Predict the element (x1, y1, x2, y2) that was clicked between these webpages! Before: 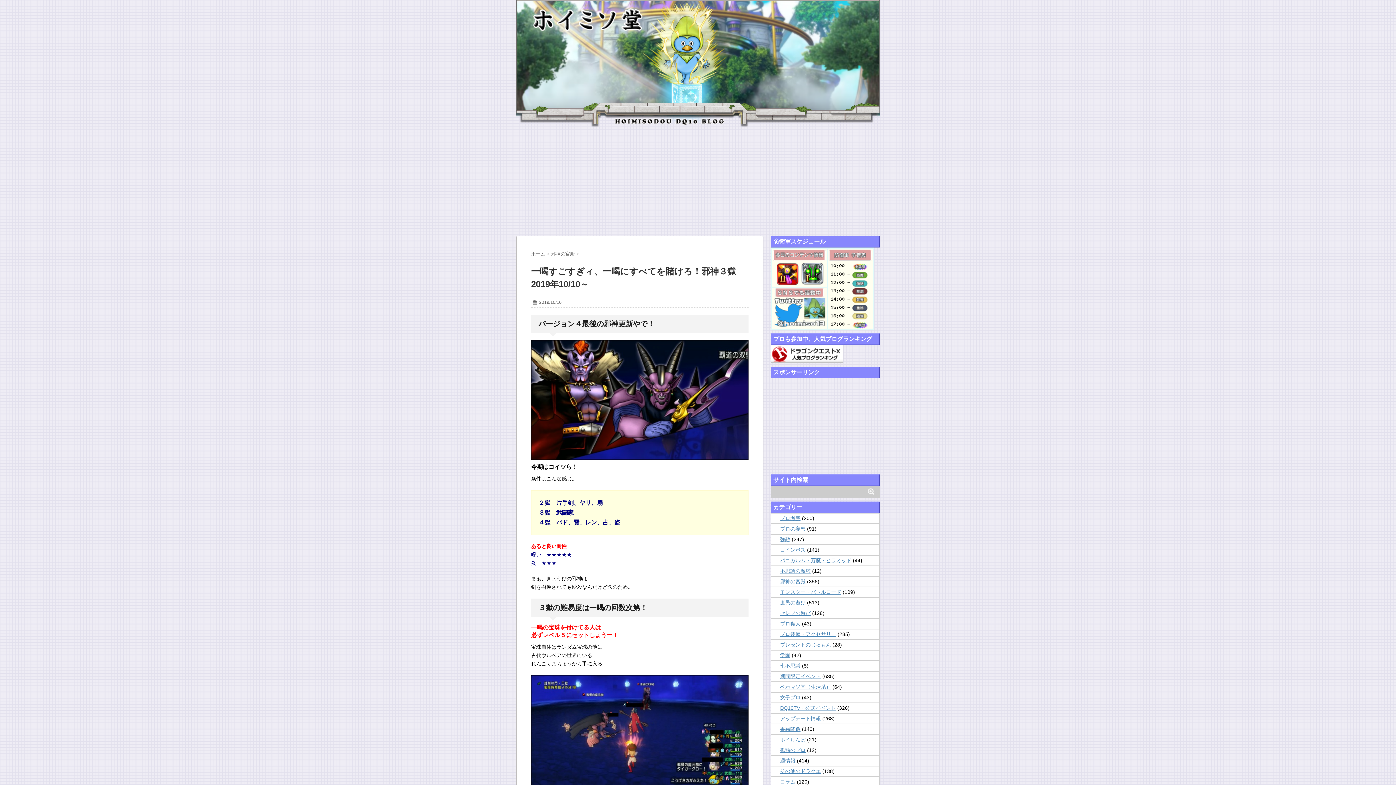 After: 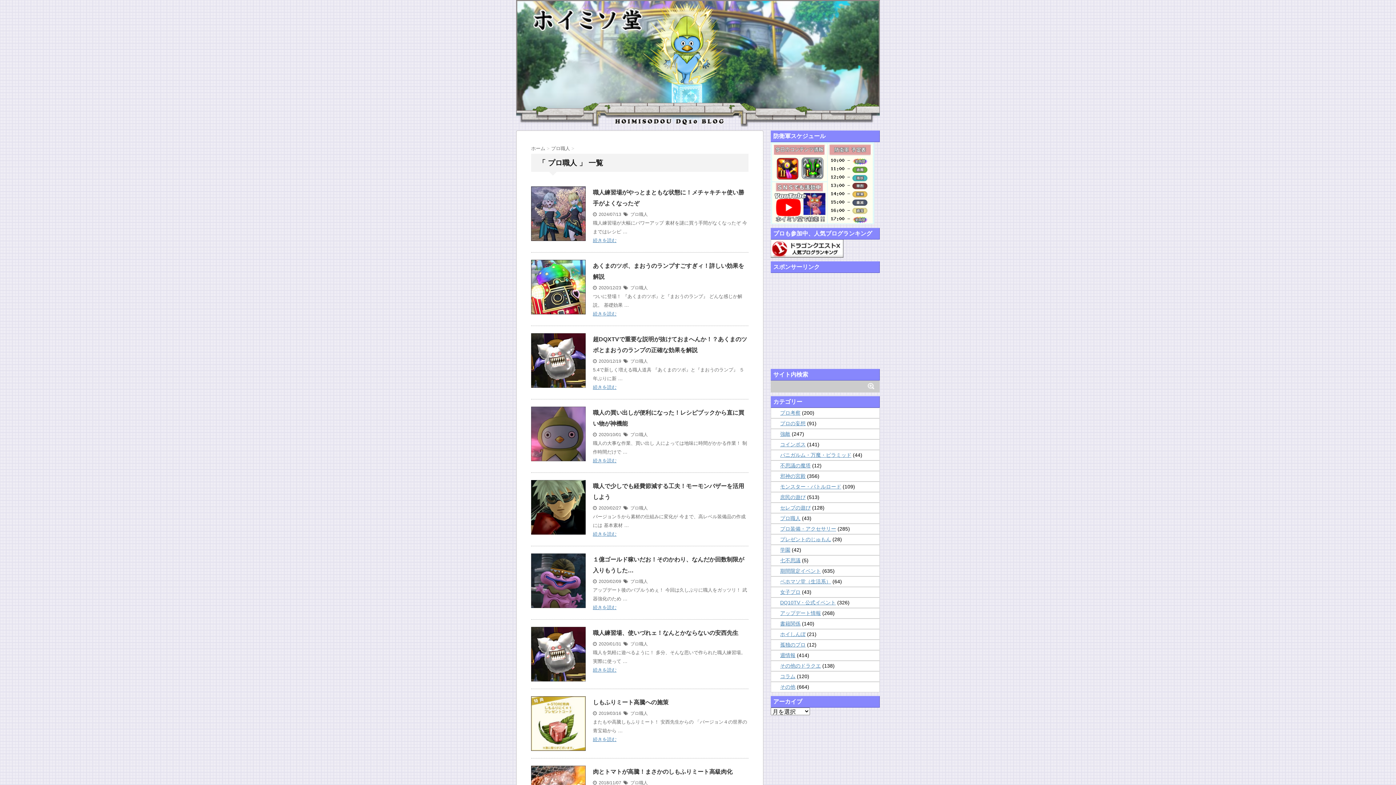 Action: label: プロ職人 bbox: (780, 620, 800, 626)